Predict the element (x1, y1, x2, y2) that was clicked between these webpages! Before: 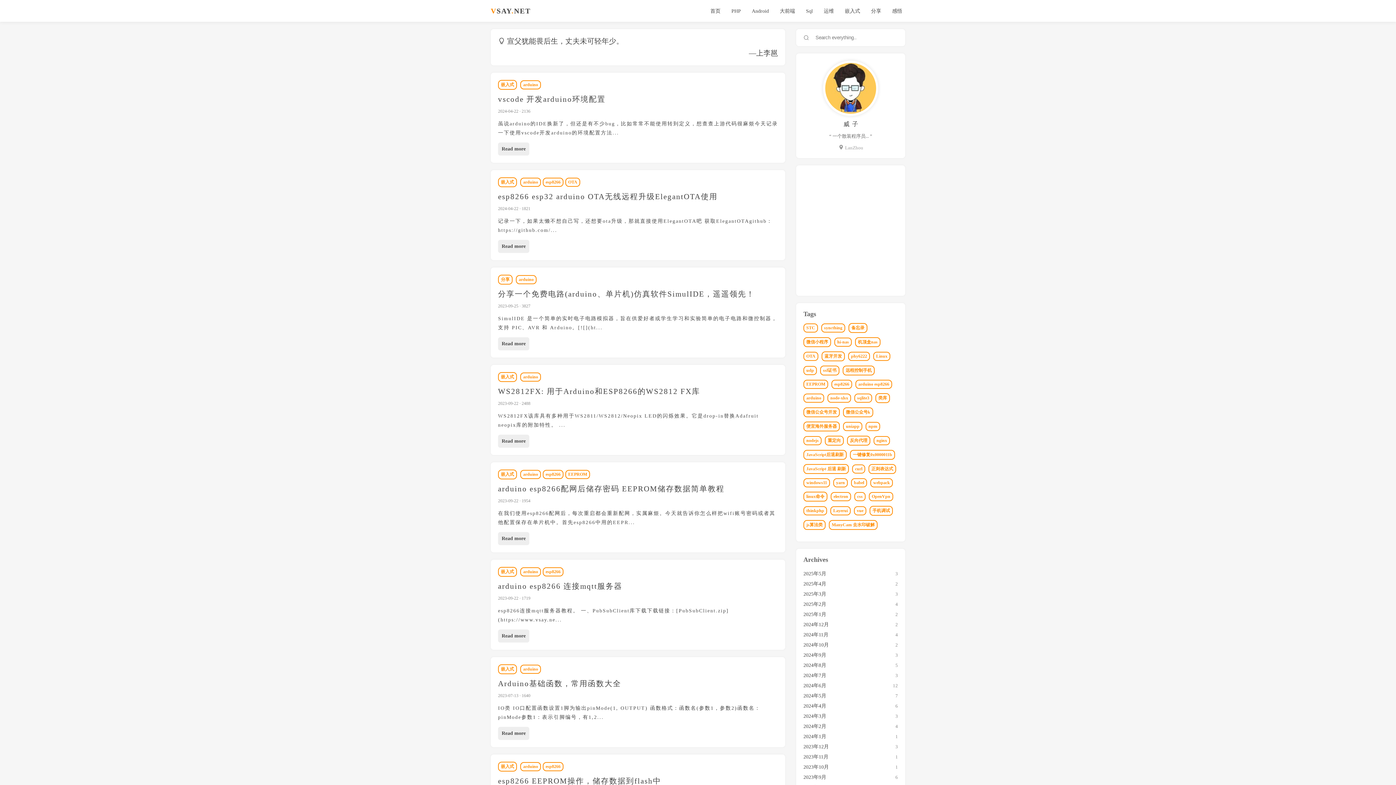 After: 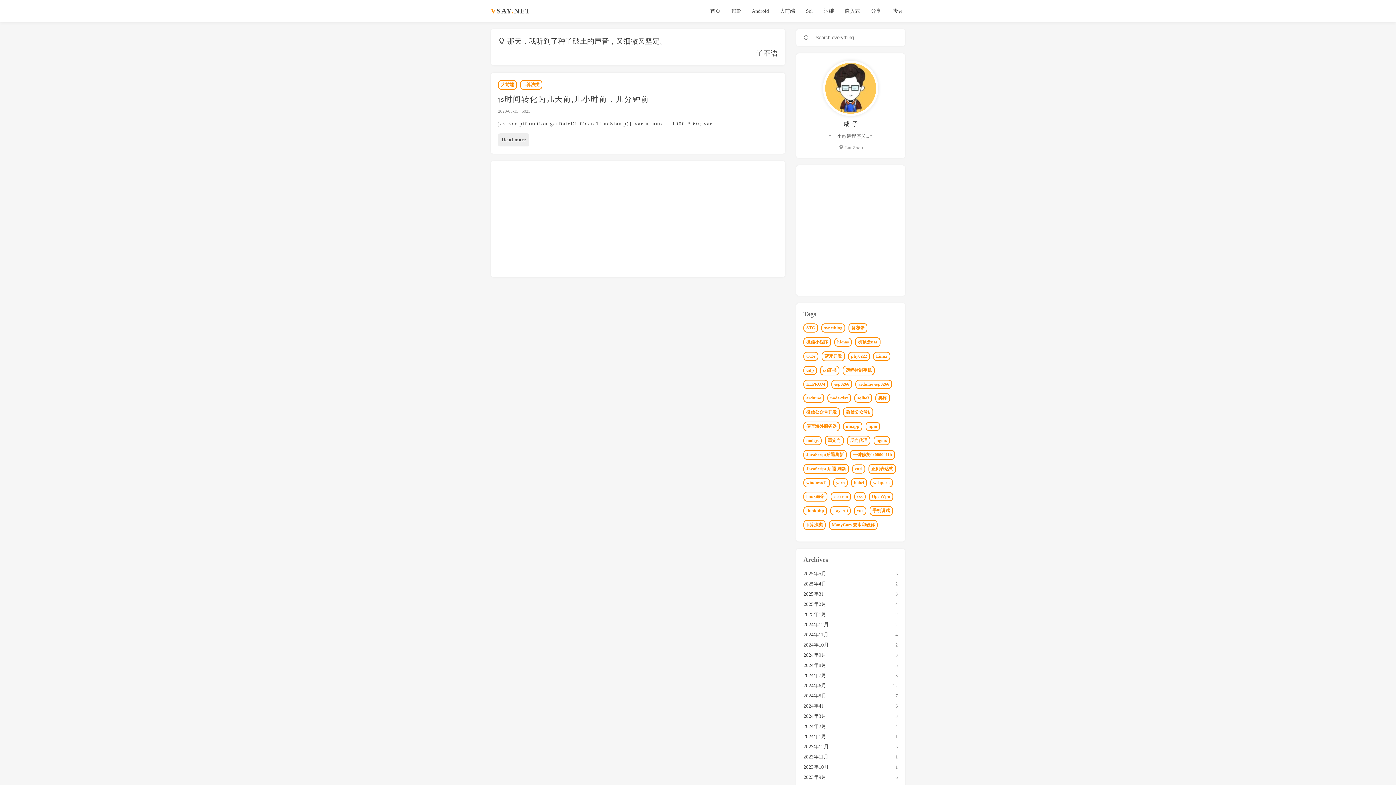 Action: label: js算法类 bbox: (803, 520, 825, 530)